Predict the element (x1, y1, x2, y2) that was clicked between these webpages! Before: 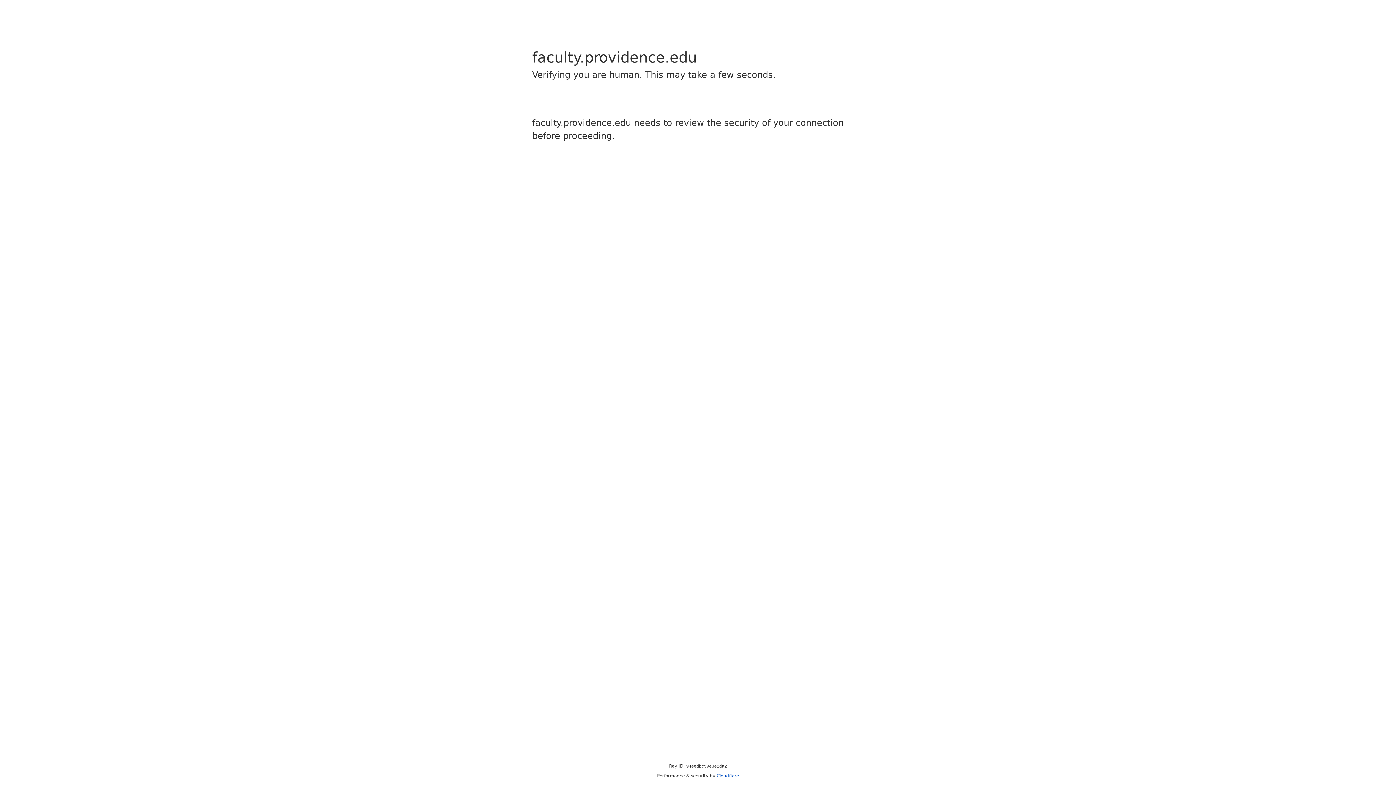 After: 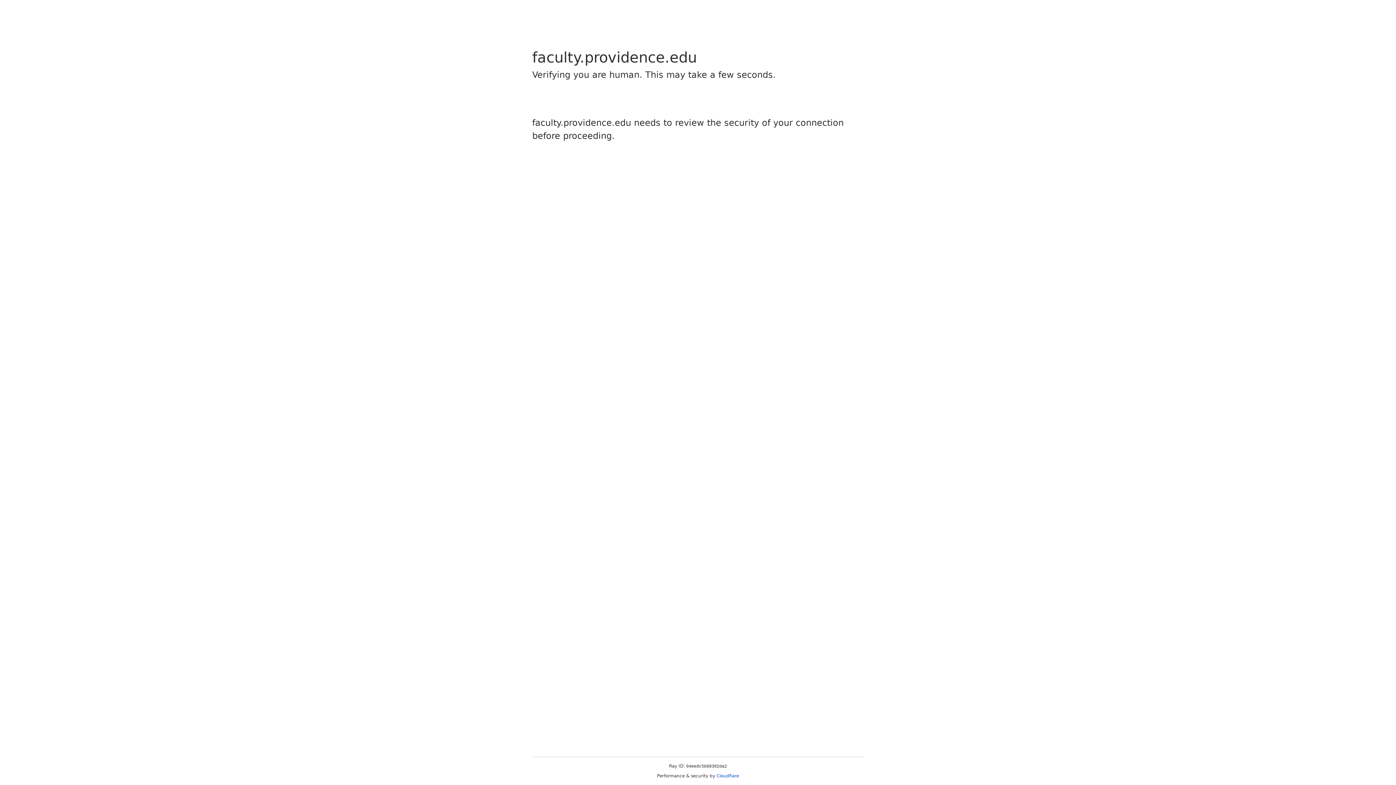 Action: label: Cloudflare bbox: (716, 773, 739, 778)